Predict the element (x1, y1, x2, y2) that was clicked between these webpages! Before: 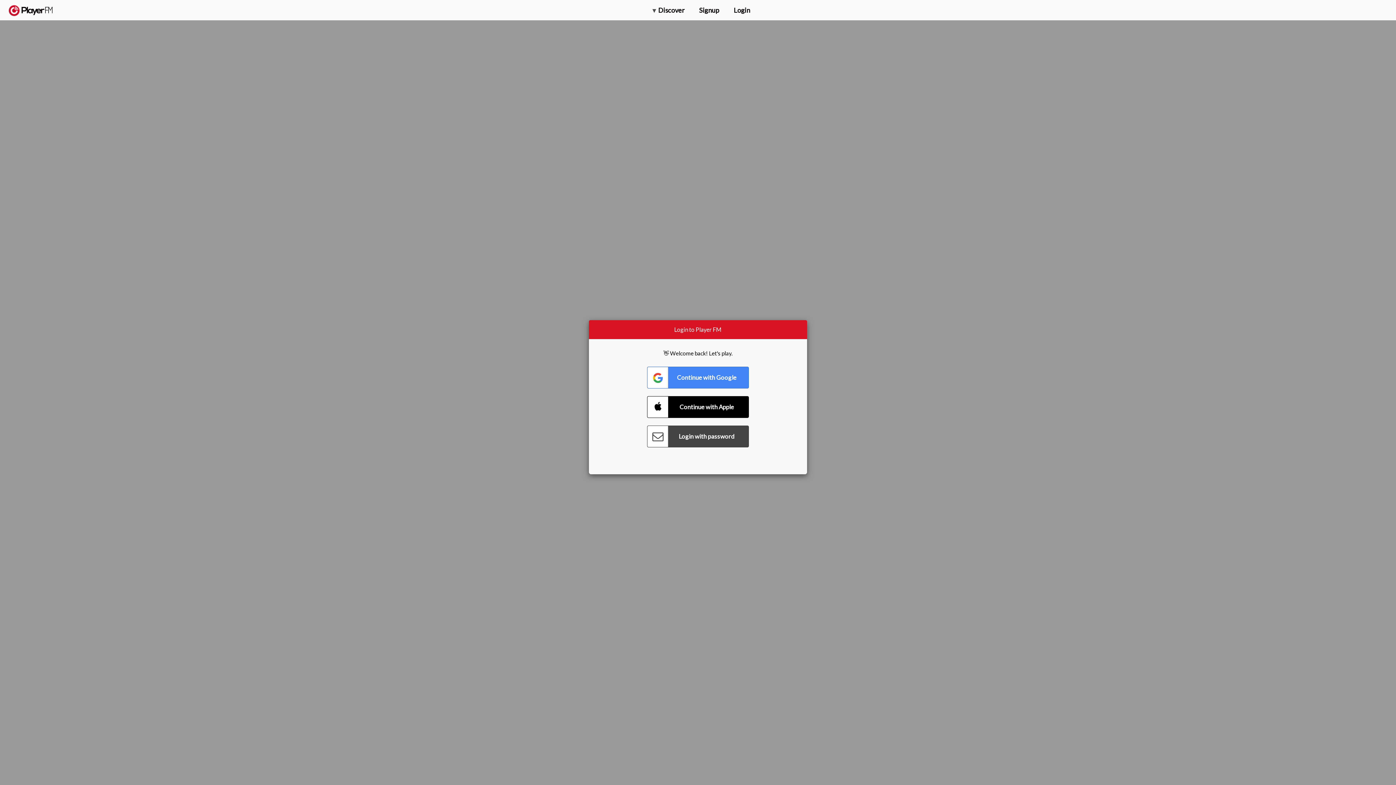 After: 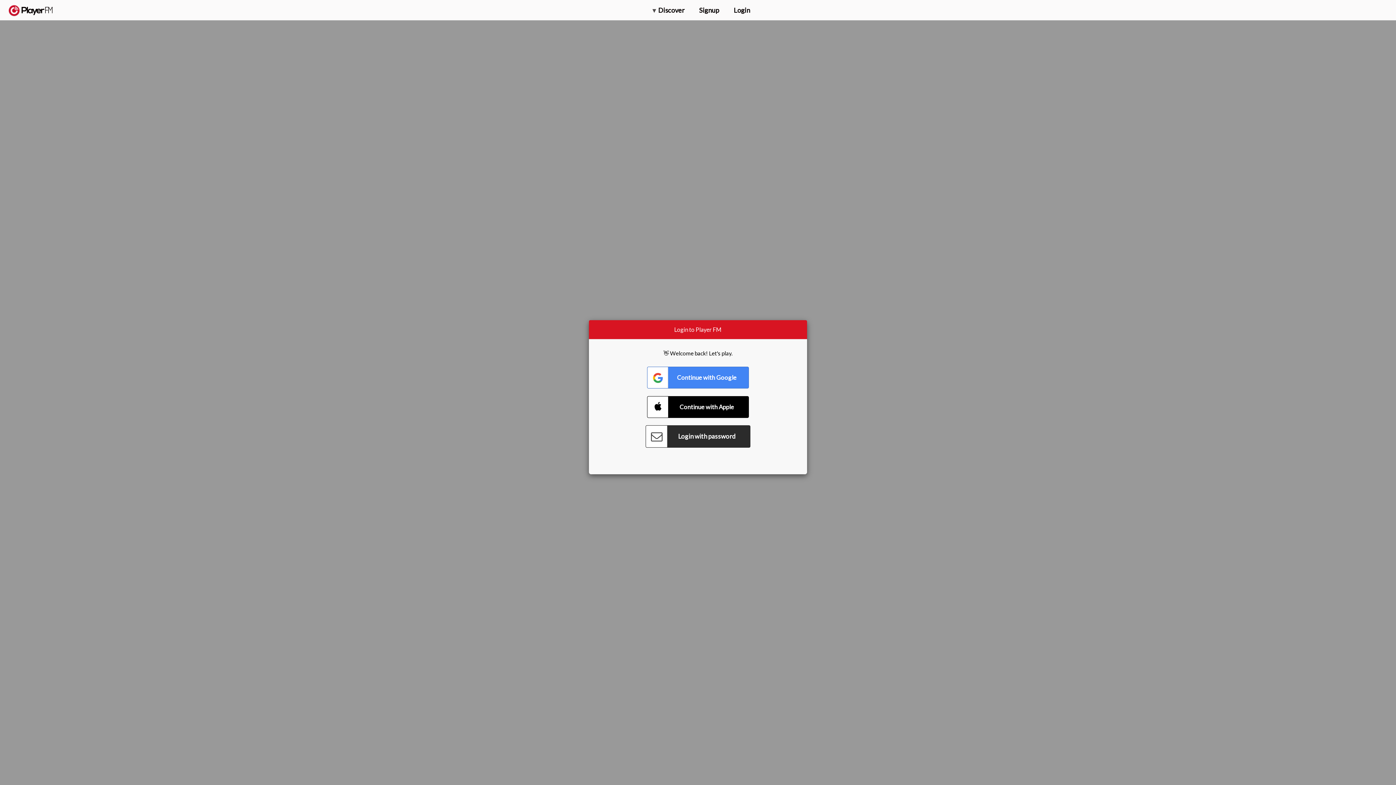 Action: label: Connect with Password bbox: (647, 425, 749, 447)